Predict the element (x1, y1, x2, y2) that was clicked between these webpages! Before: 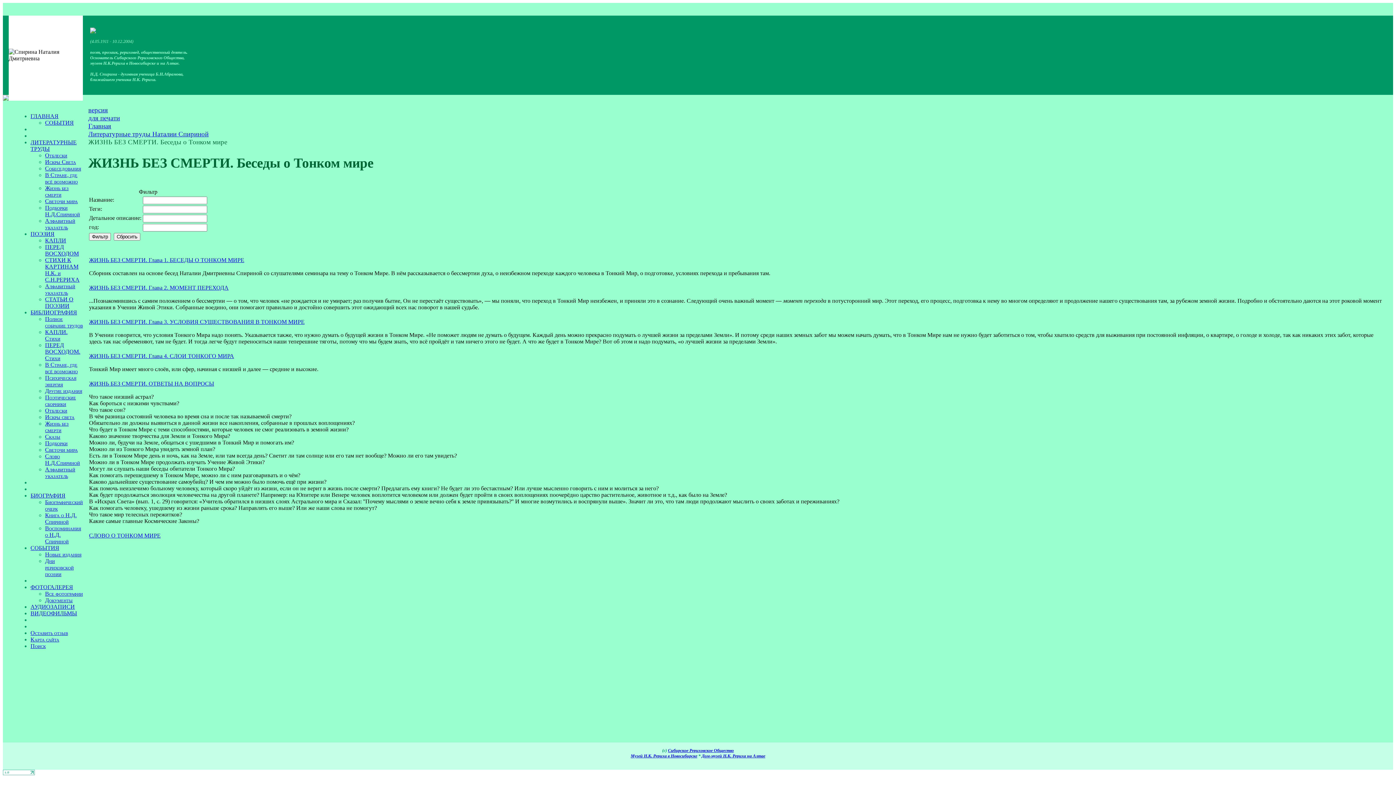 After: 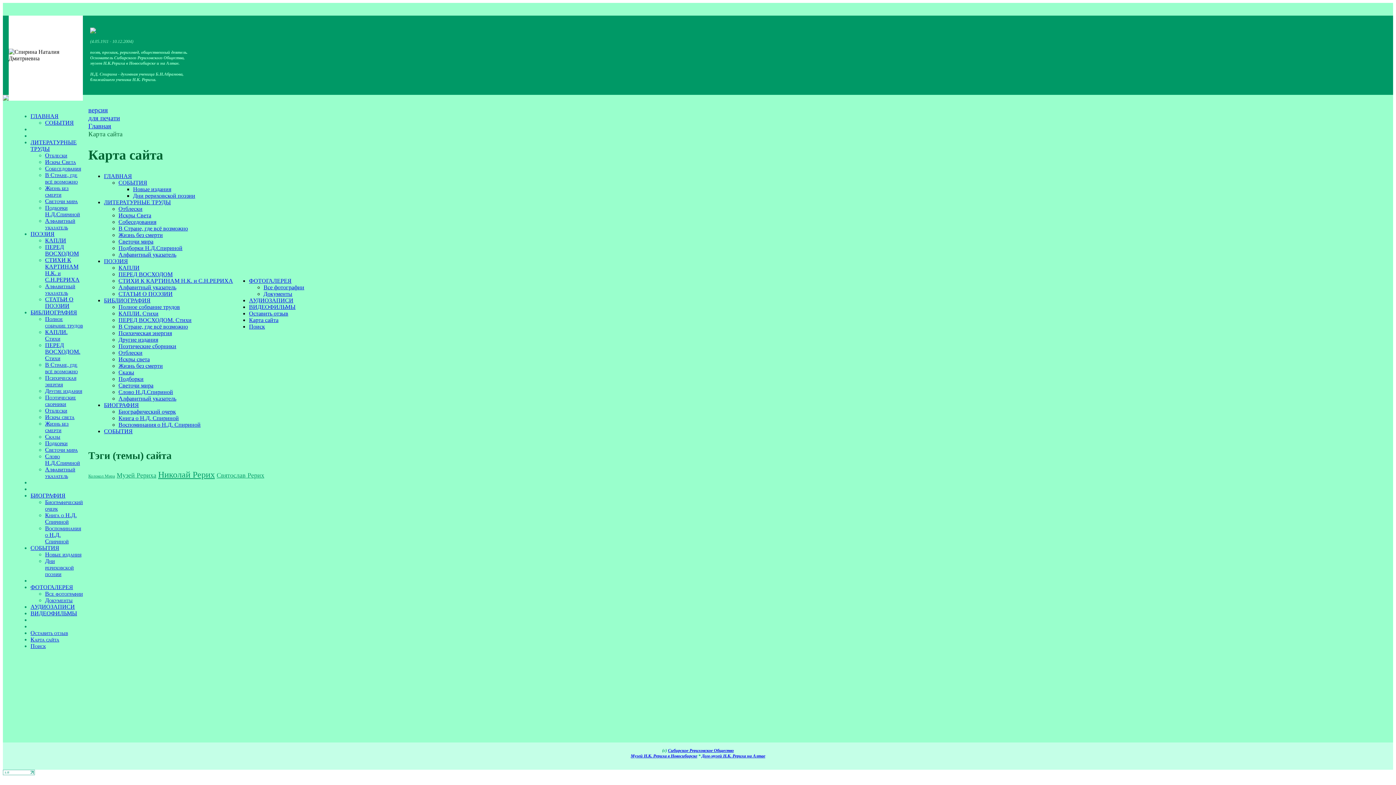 Action: label: Карта сайта bbox: (30, 636, 59, 642)